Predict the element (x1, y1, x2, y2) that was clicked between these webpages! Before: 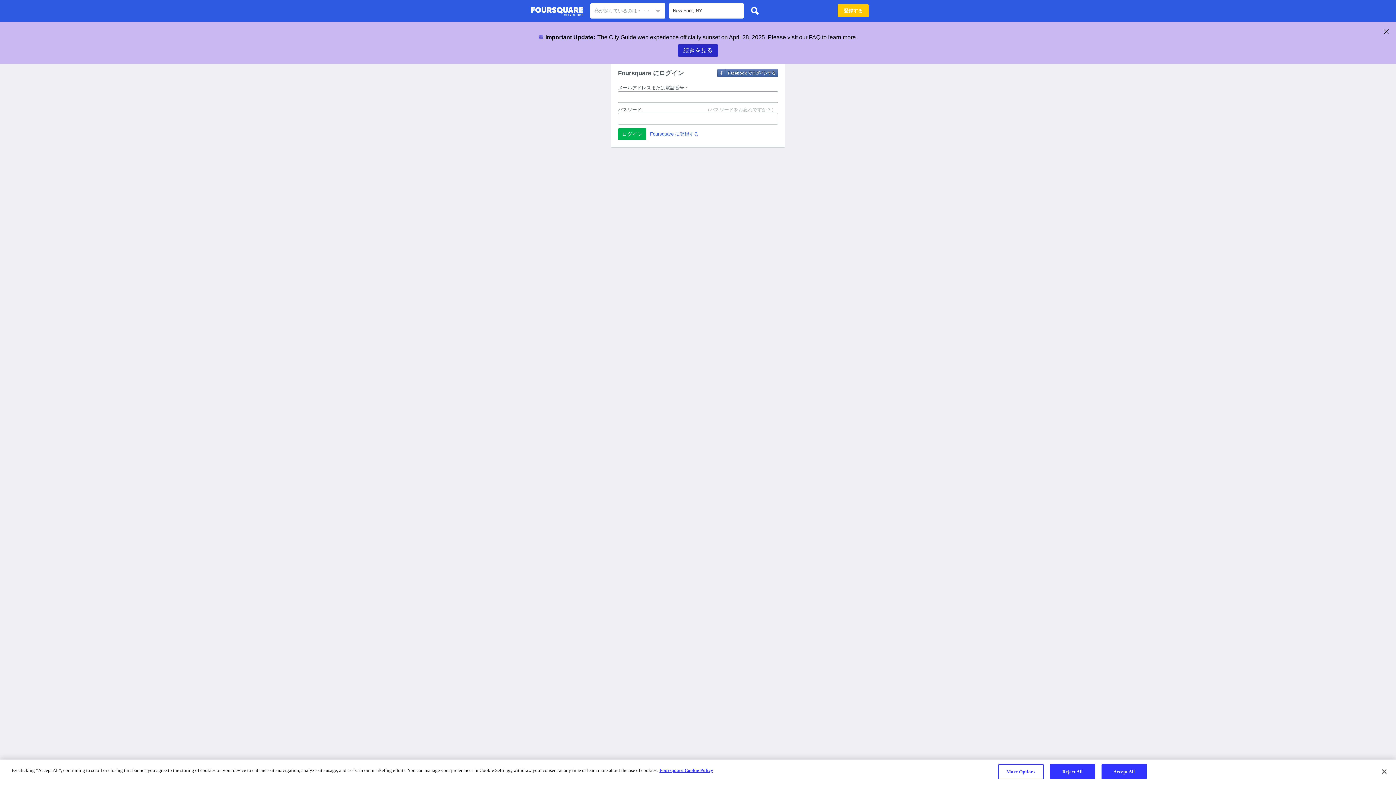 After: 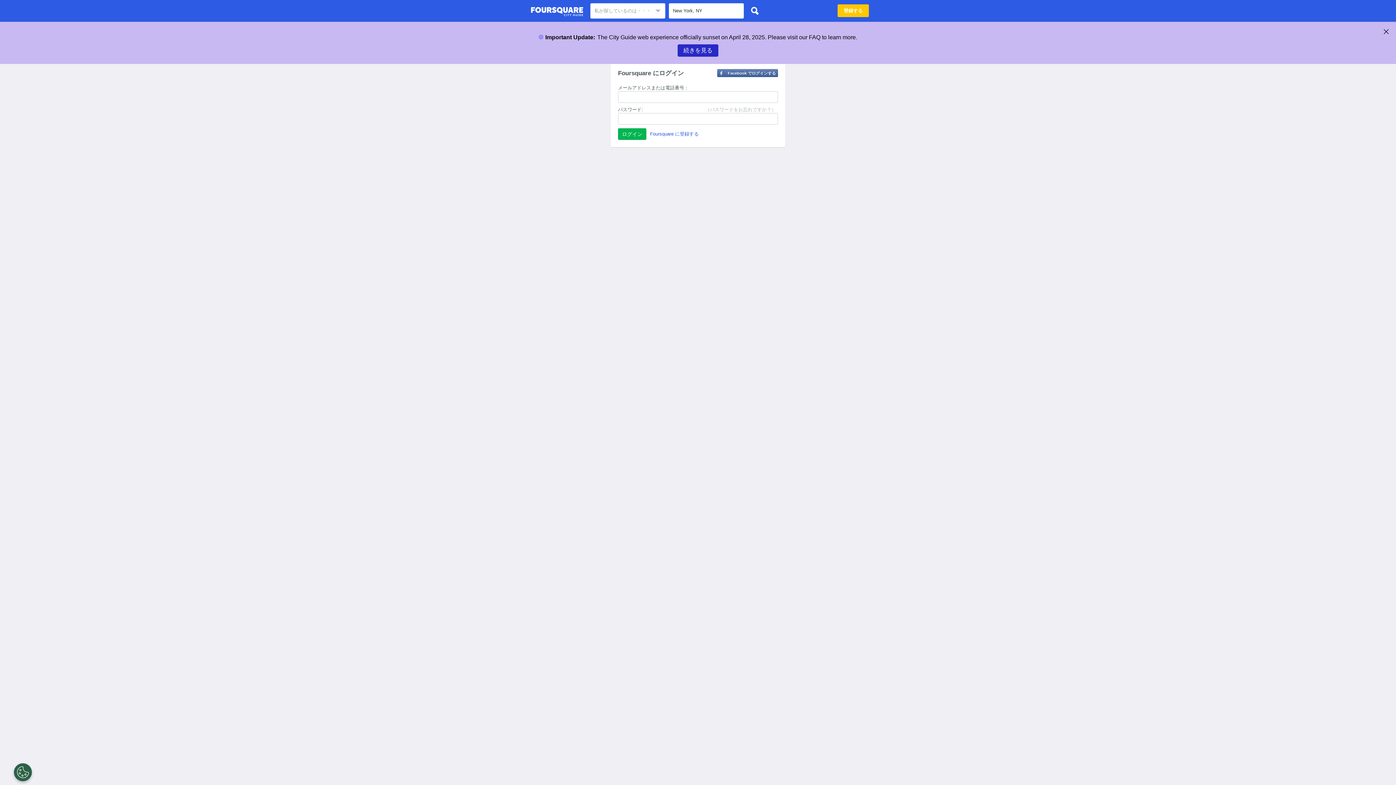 Action: bbox: (1101, 764, 1147, 779) label: Accept All